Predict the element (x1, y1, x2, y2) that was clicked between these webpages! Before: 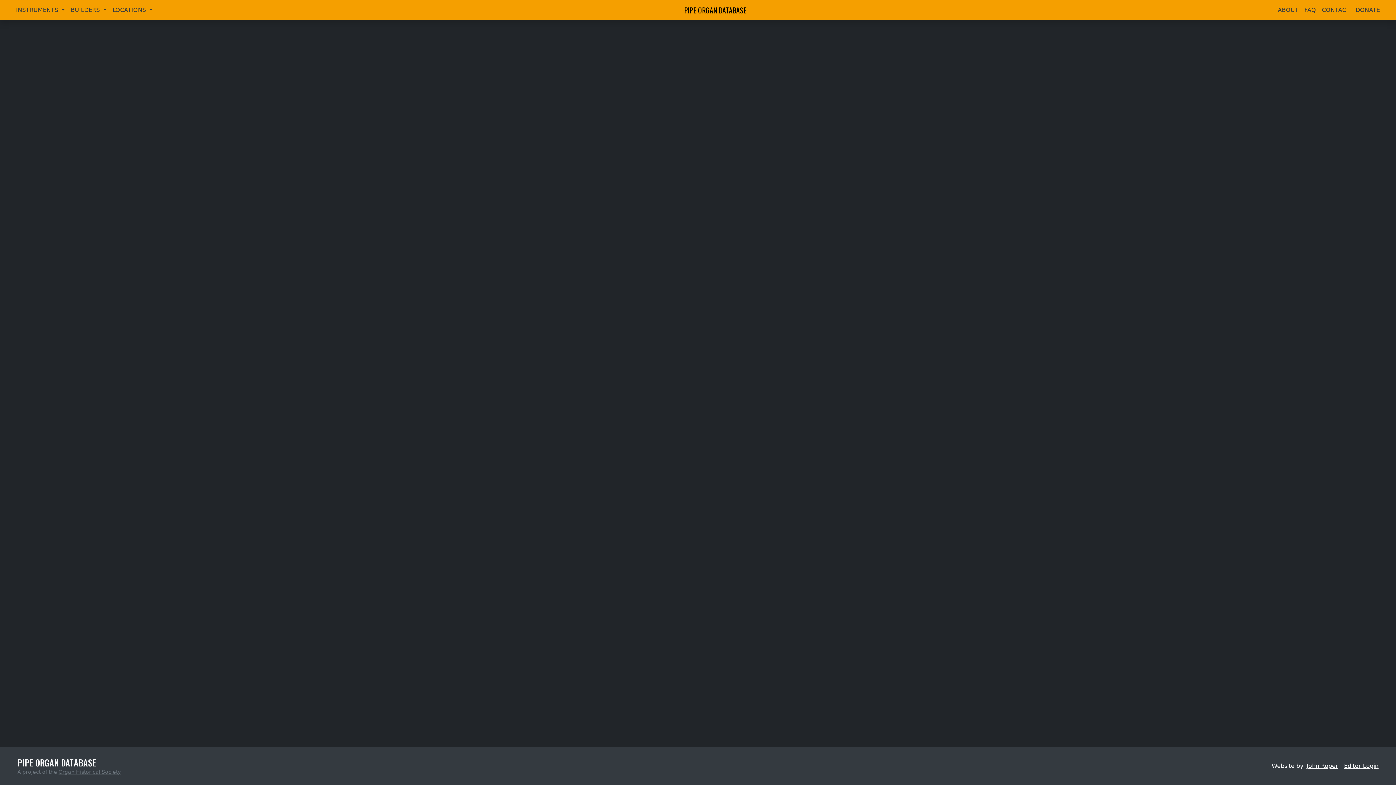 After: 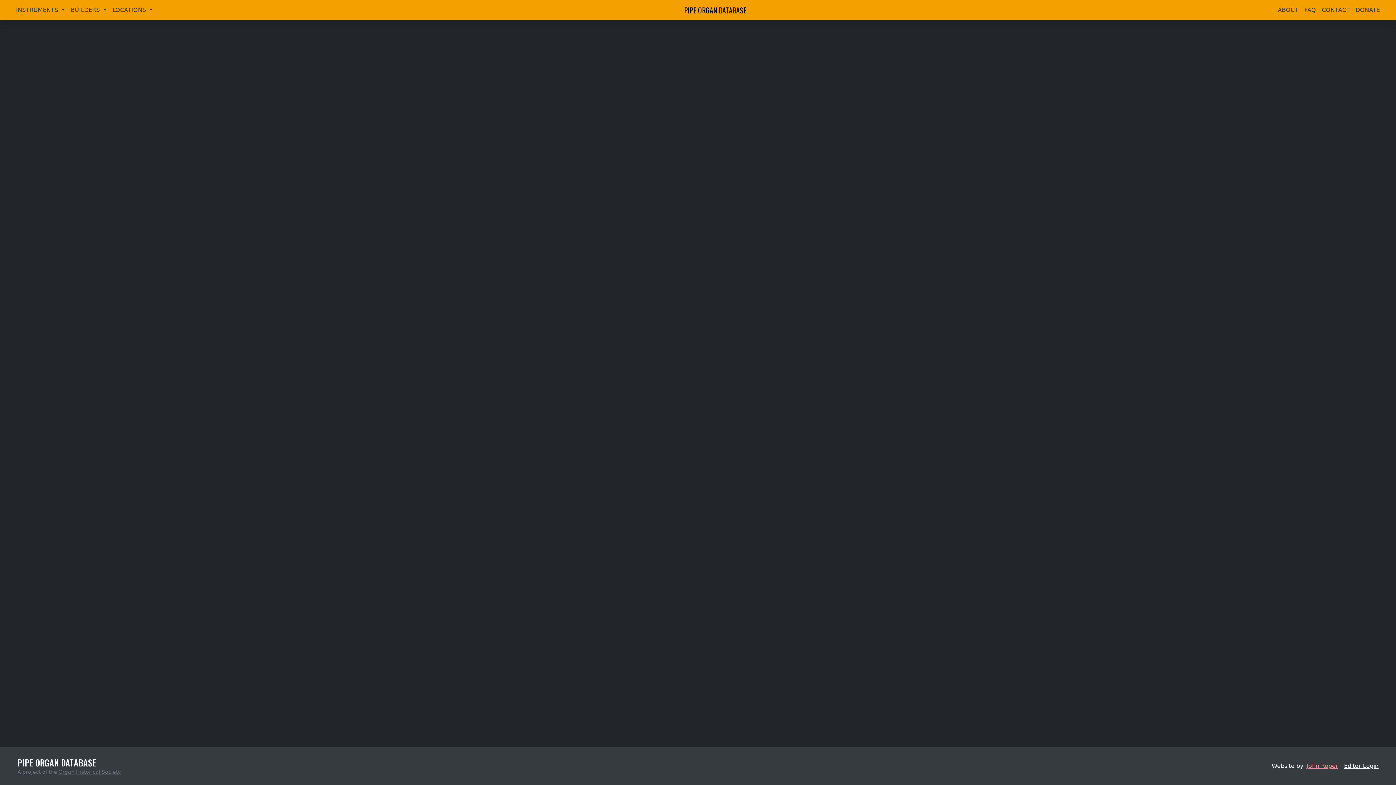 Action: label: John Roper bbox: (1306, 762, 1338, 769)